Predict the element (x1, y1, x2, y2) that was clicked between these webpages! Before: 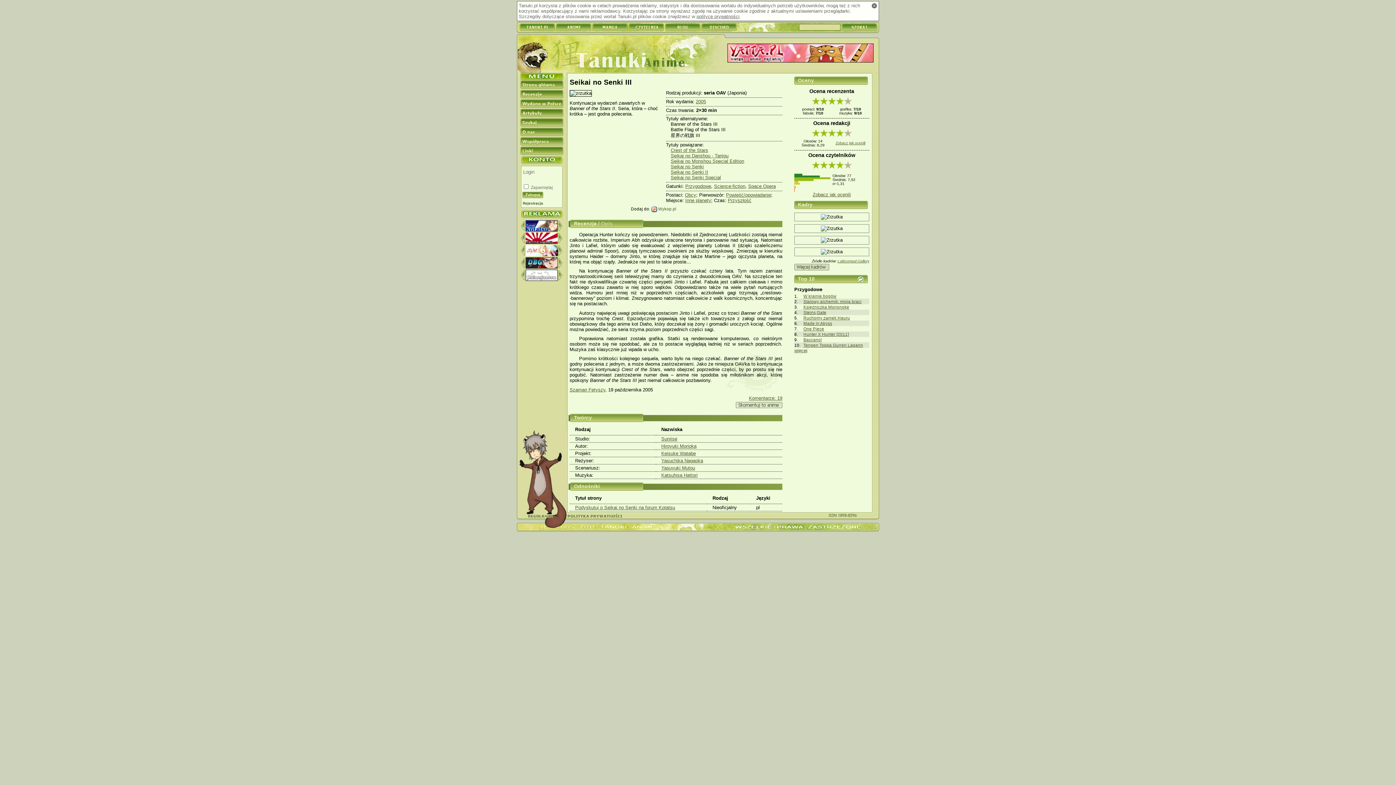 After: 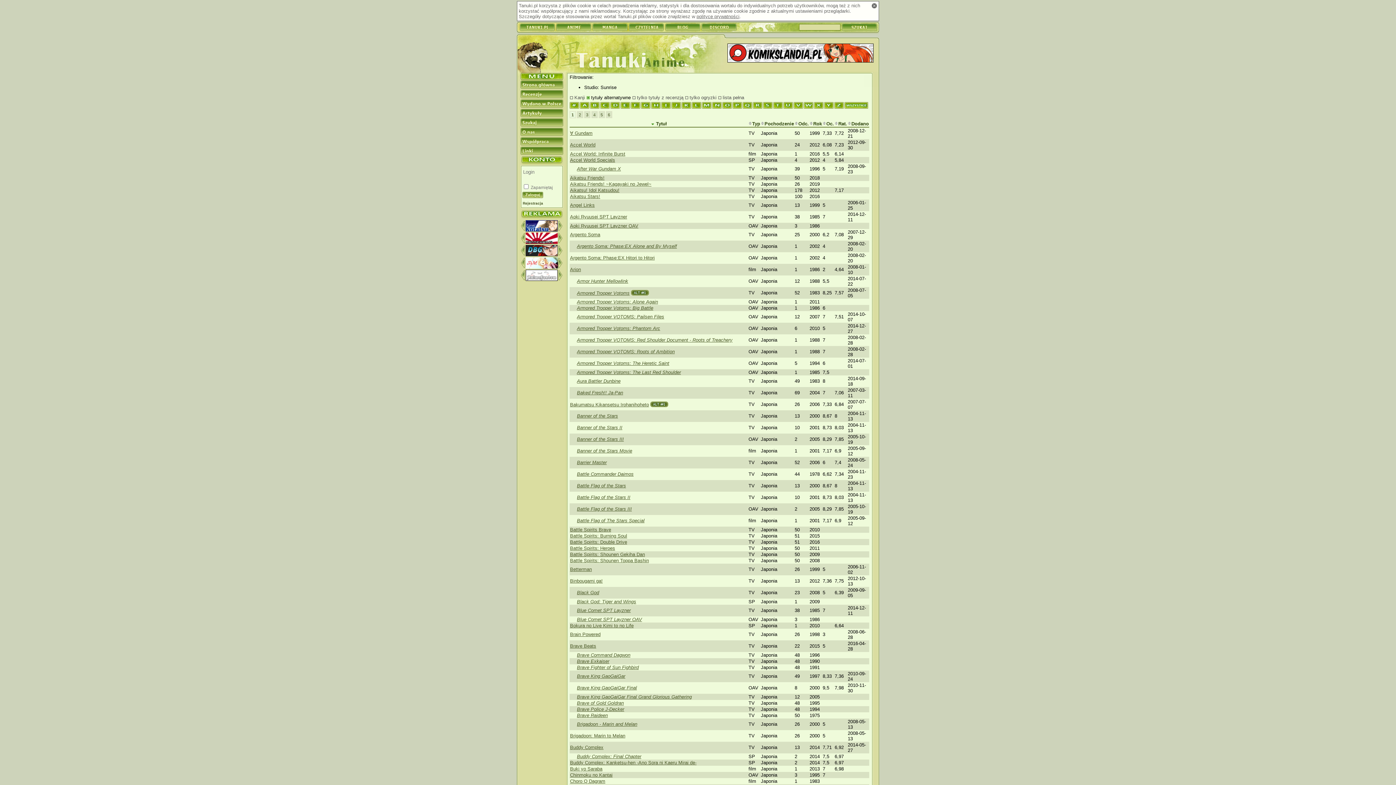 Action: bbox: (661, 436, 677, 441) label: Sunrise